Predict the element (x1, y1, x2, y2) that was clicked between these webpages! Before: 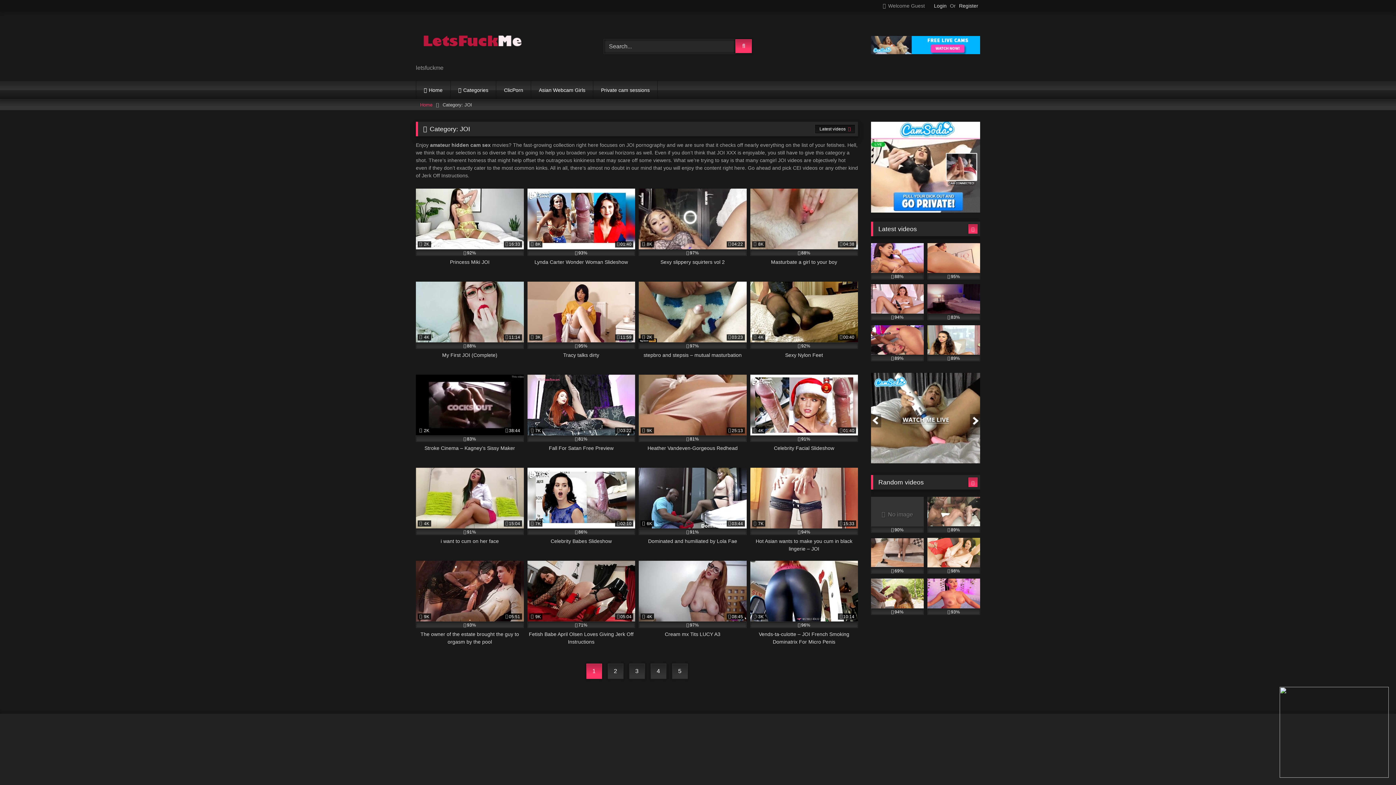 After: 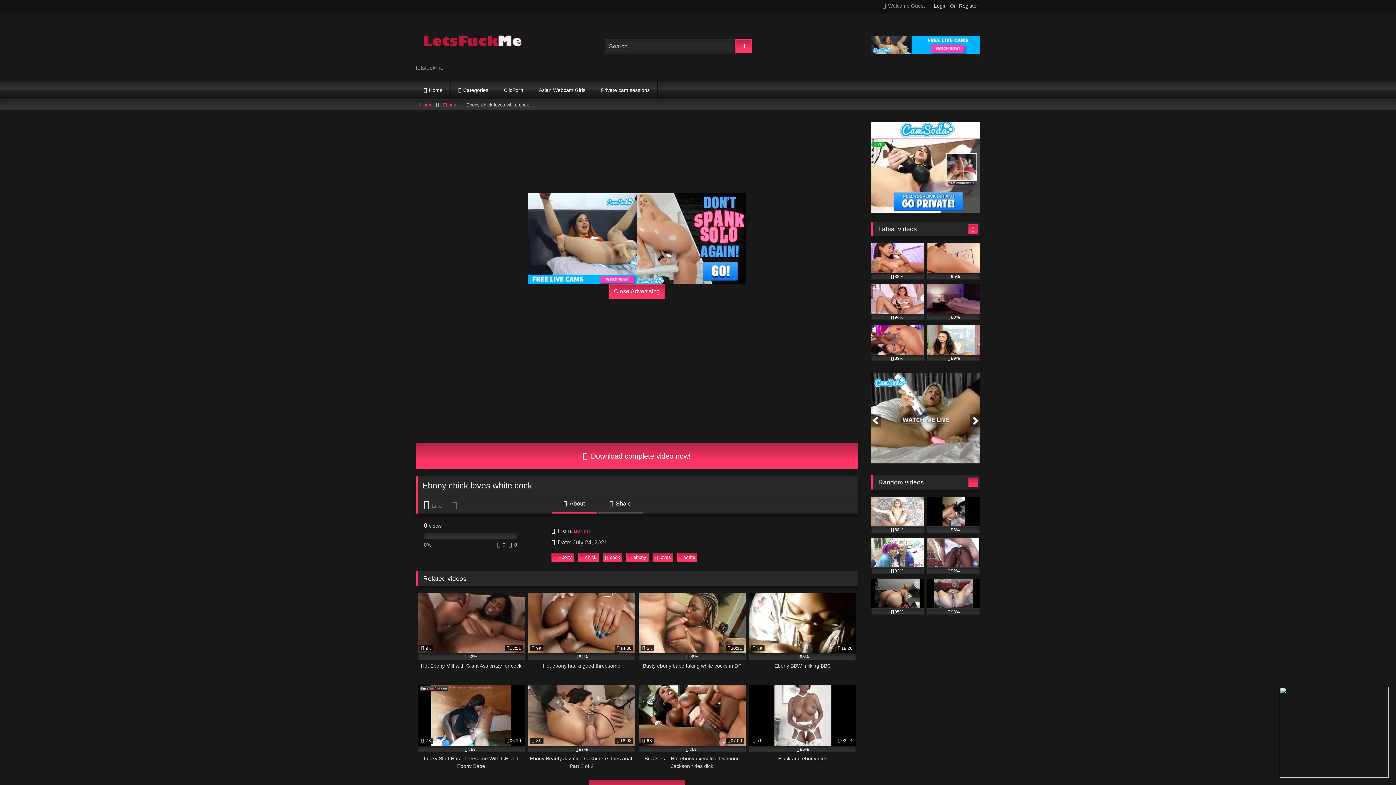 Action: label: 69% bbox: (871, 538, 924, 574)